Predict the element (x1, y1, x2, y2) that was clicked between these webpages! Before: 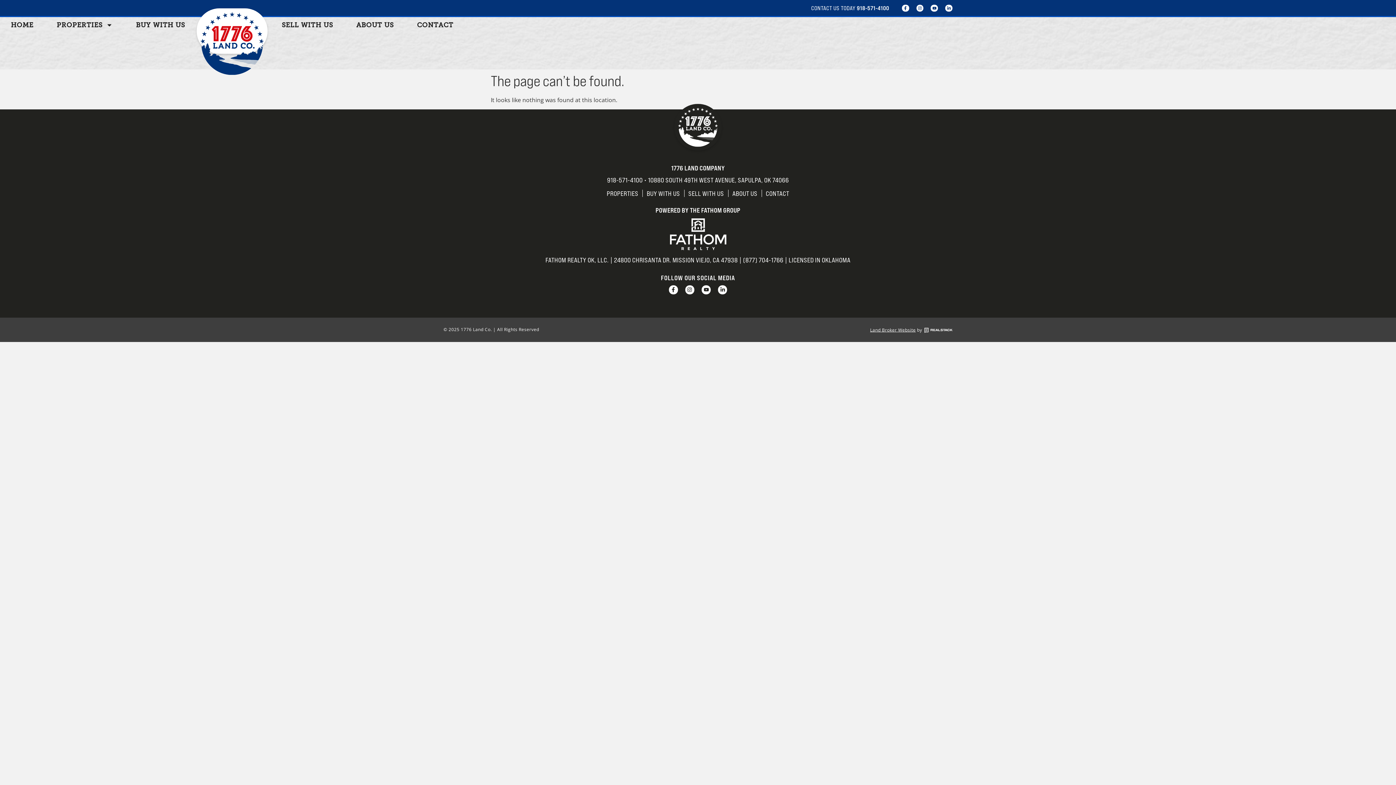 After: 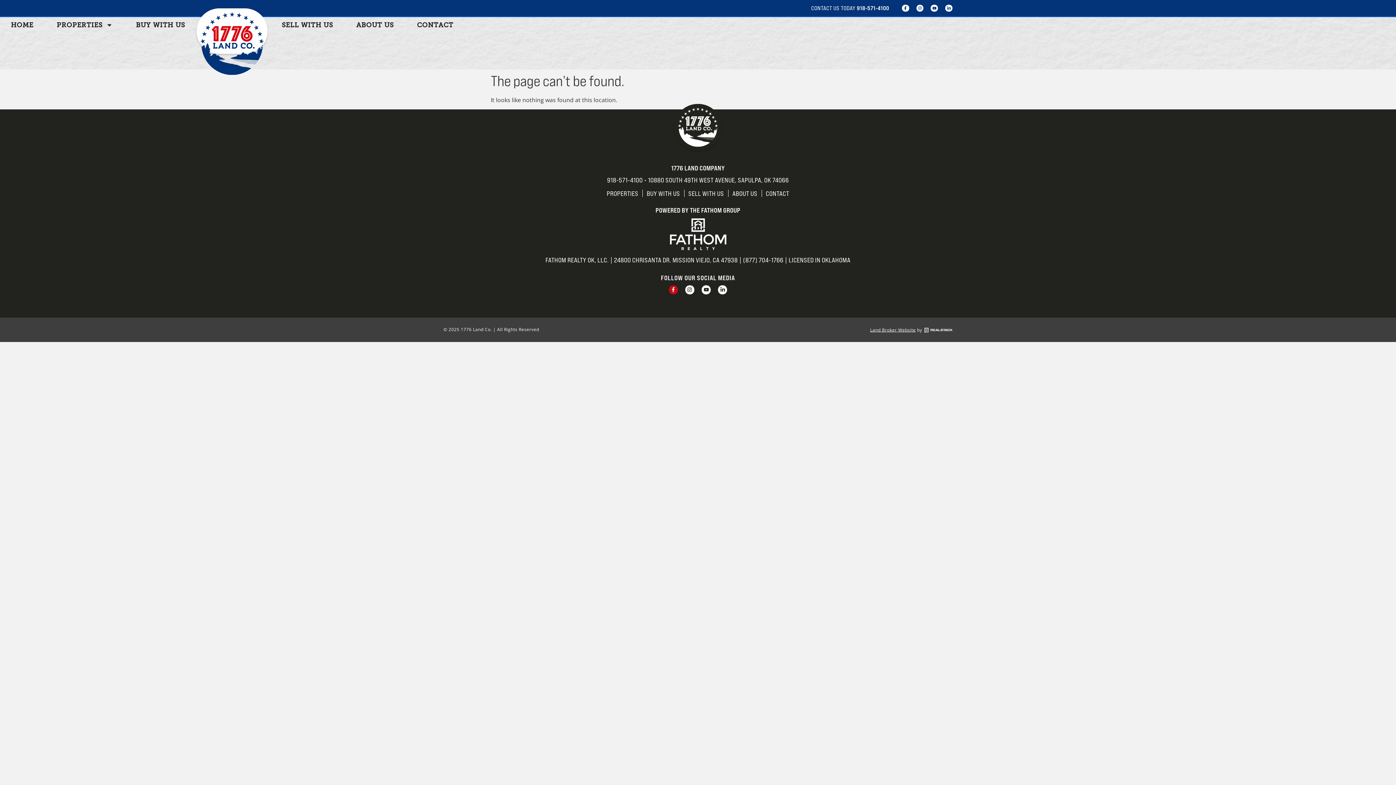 Action: bbox: (668, 285, 678, 294) label: Facebook-f